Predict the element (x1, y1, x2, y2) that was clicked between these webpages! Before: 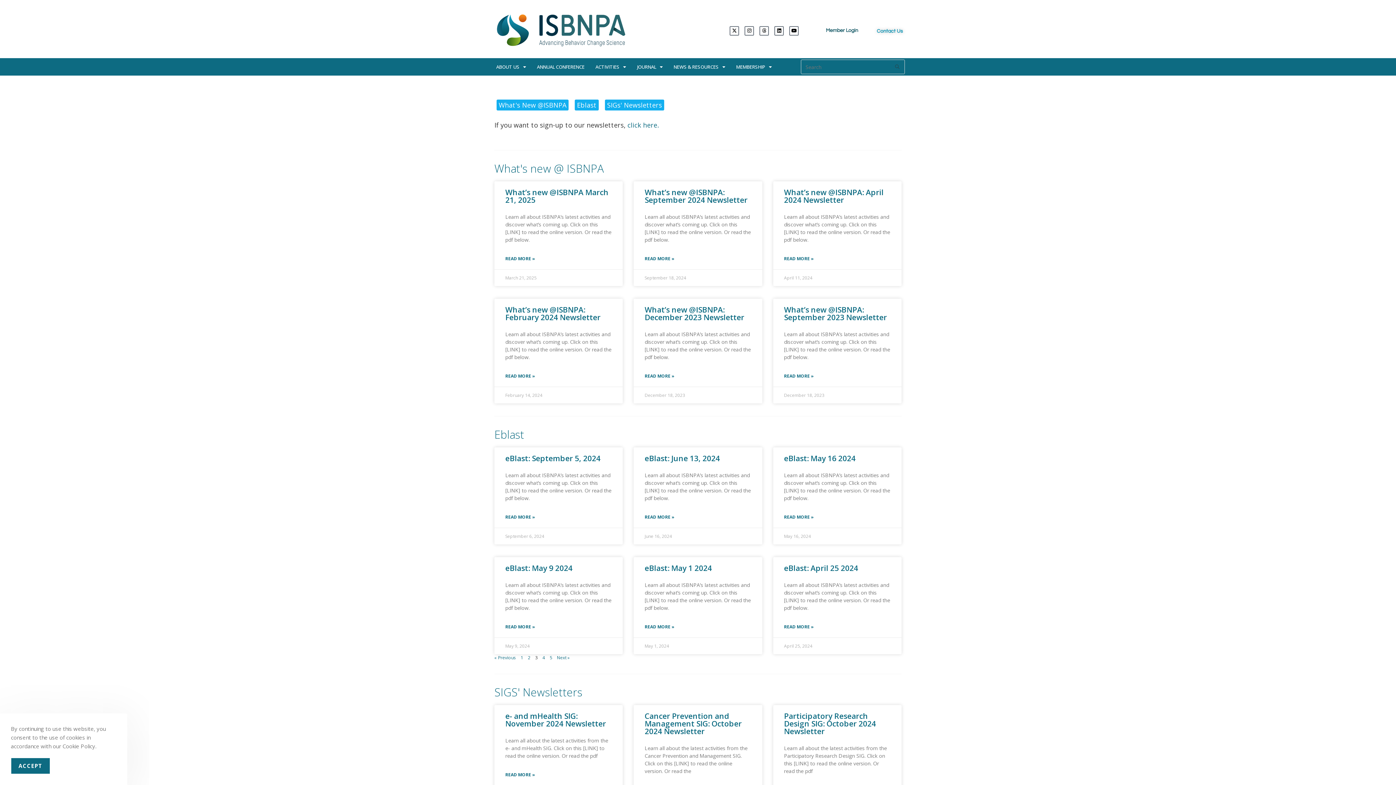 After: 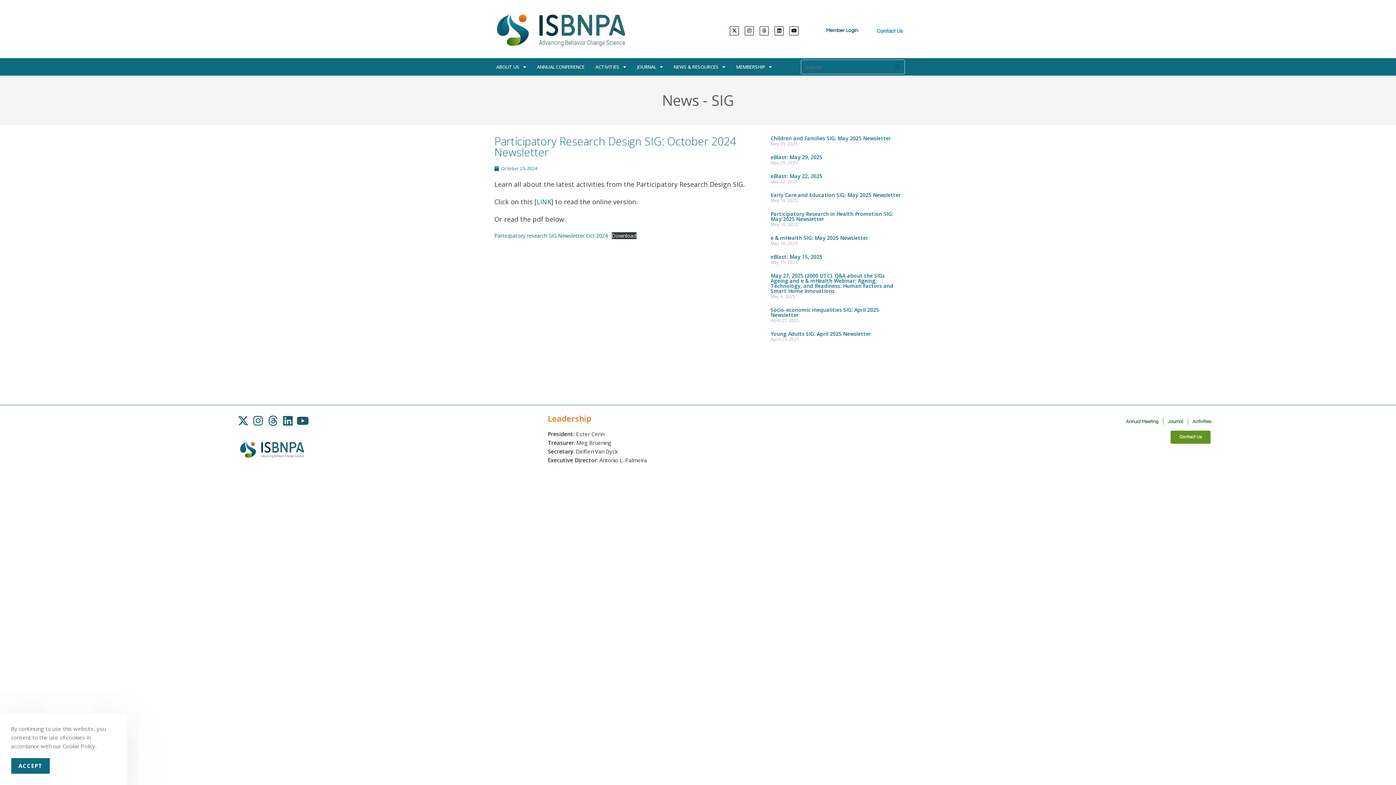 Action: label: Participatory Research Design SIG: October 2024 Newsletter bbox: (784, 711, 876, 736)